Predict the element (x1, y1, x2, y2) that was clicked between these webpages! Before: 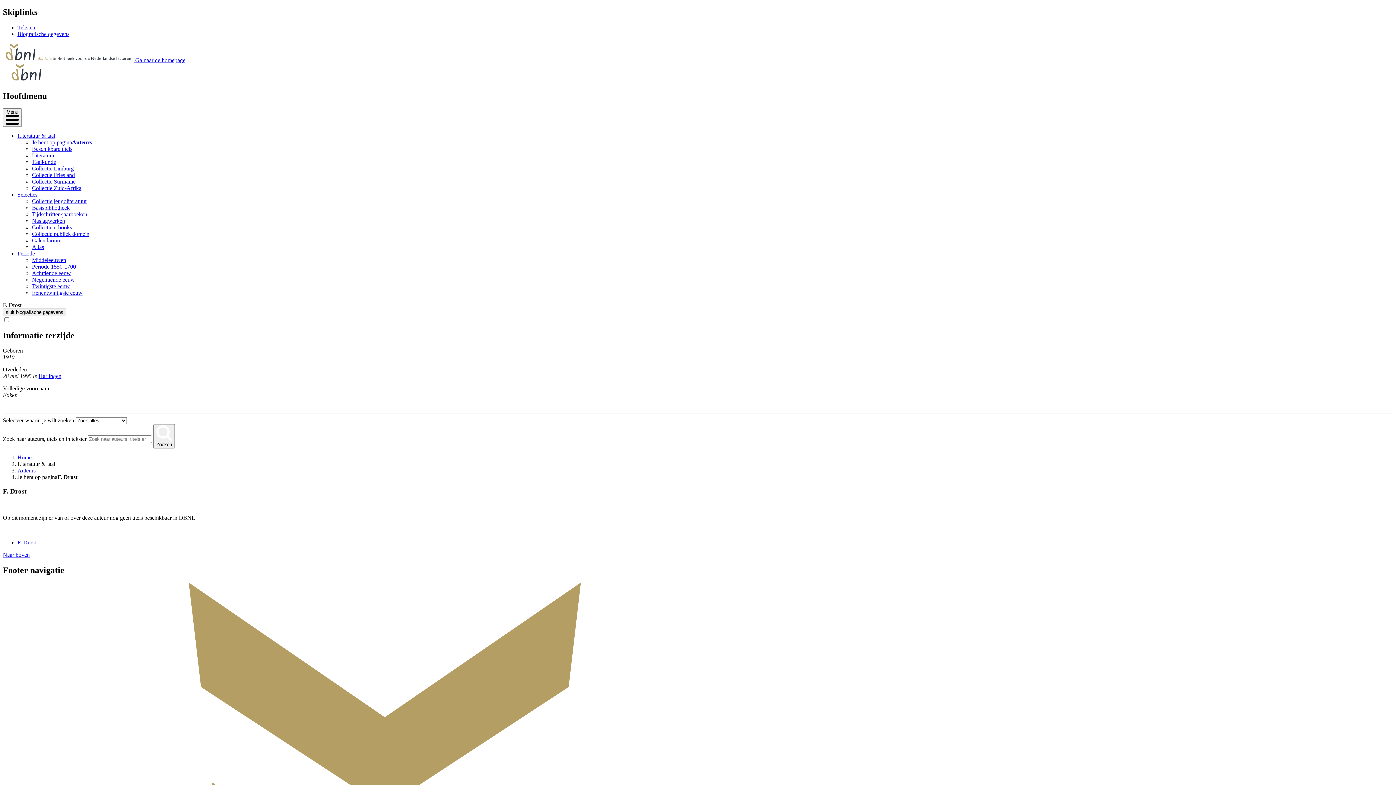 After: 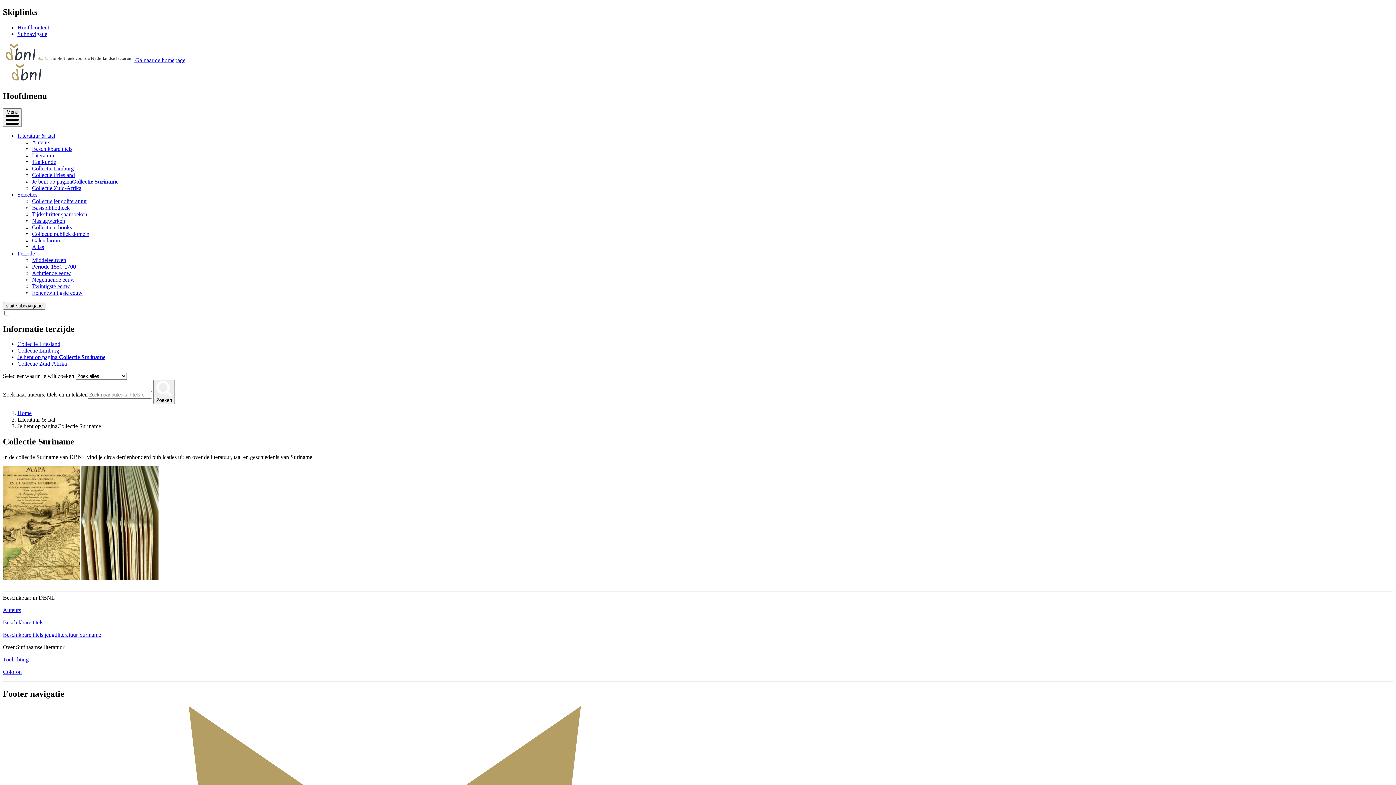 Action: bbox: (32, 178, 75, 184) label: Collectie Suriname